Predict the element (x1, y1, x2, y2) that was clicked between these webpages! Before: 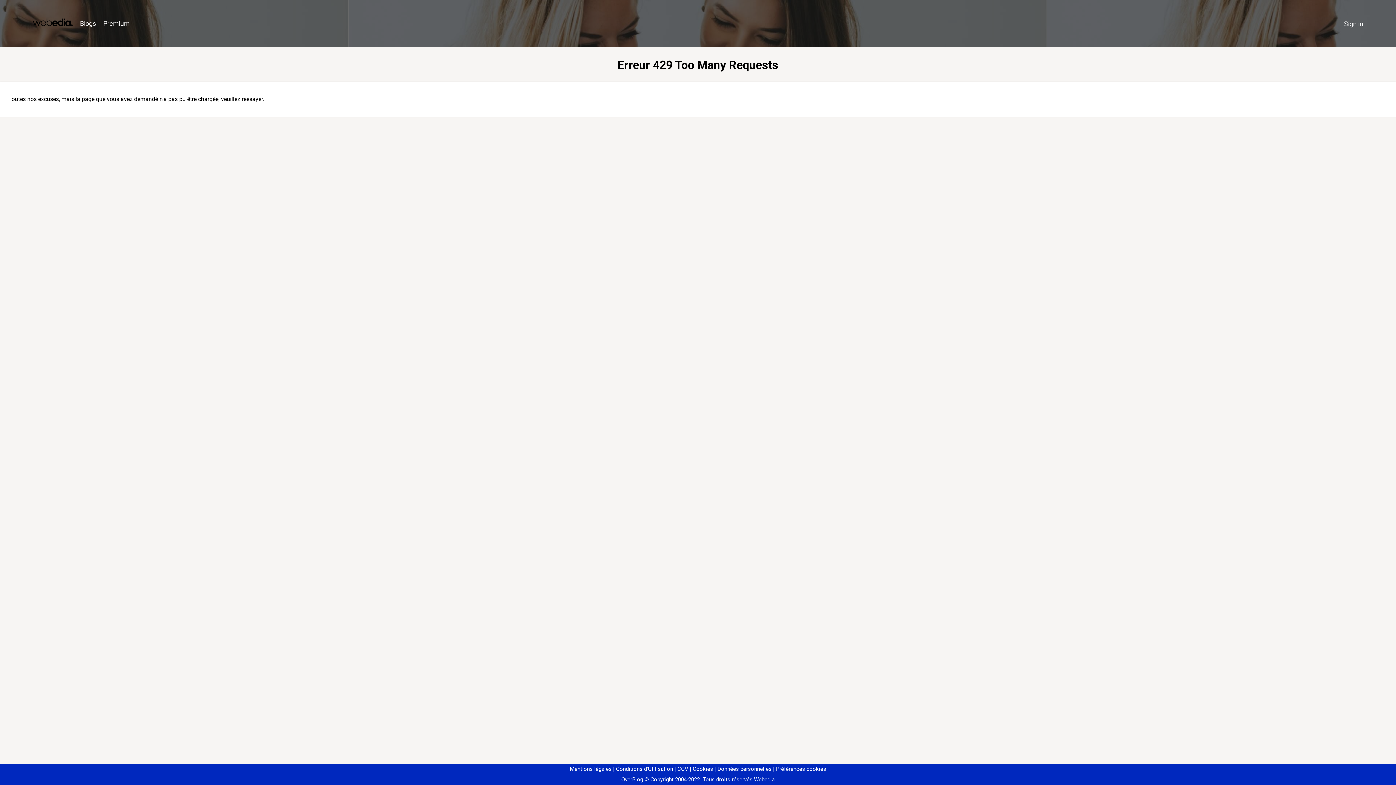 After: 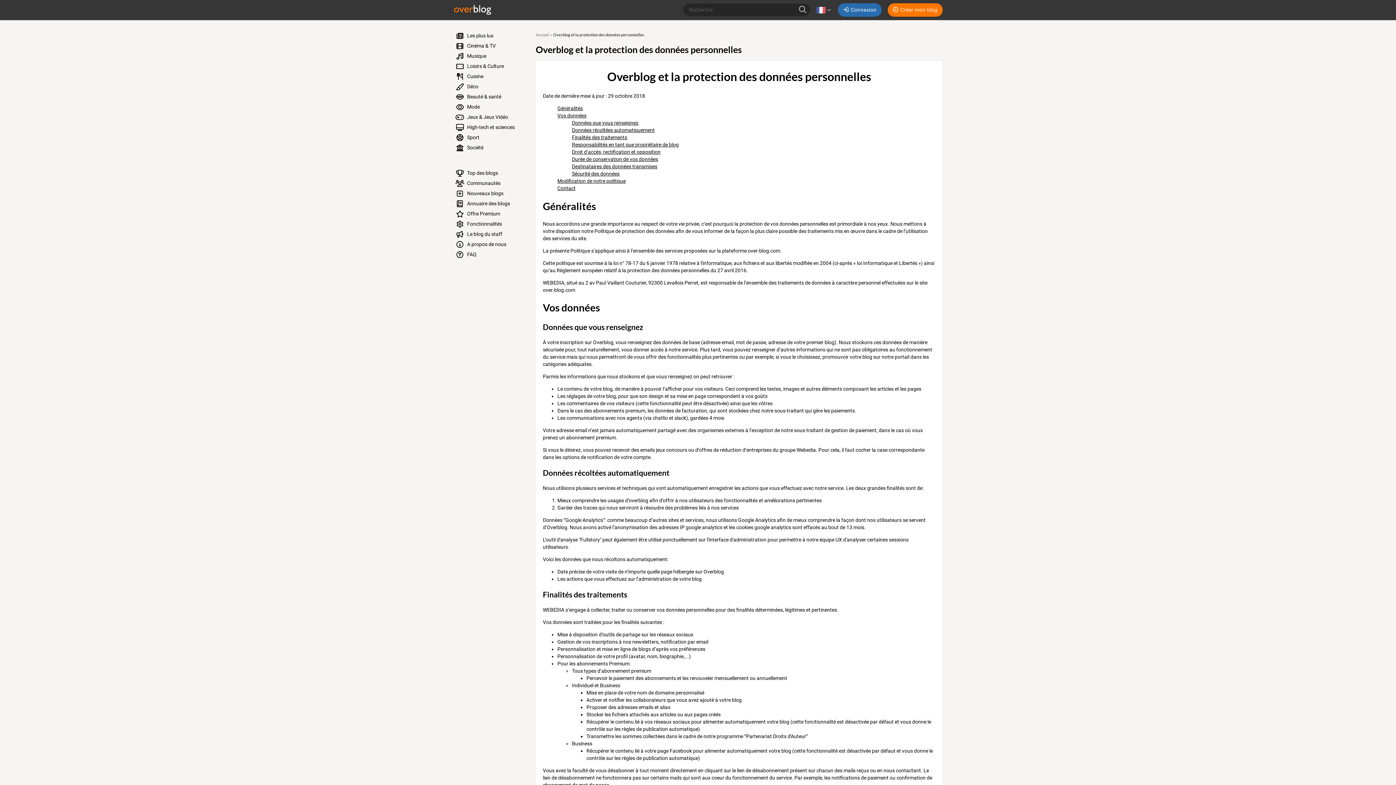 Action: bbox: (714, 766, 771, 772) label: Données personnelles